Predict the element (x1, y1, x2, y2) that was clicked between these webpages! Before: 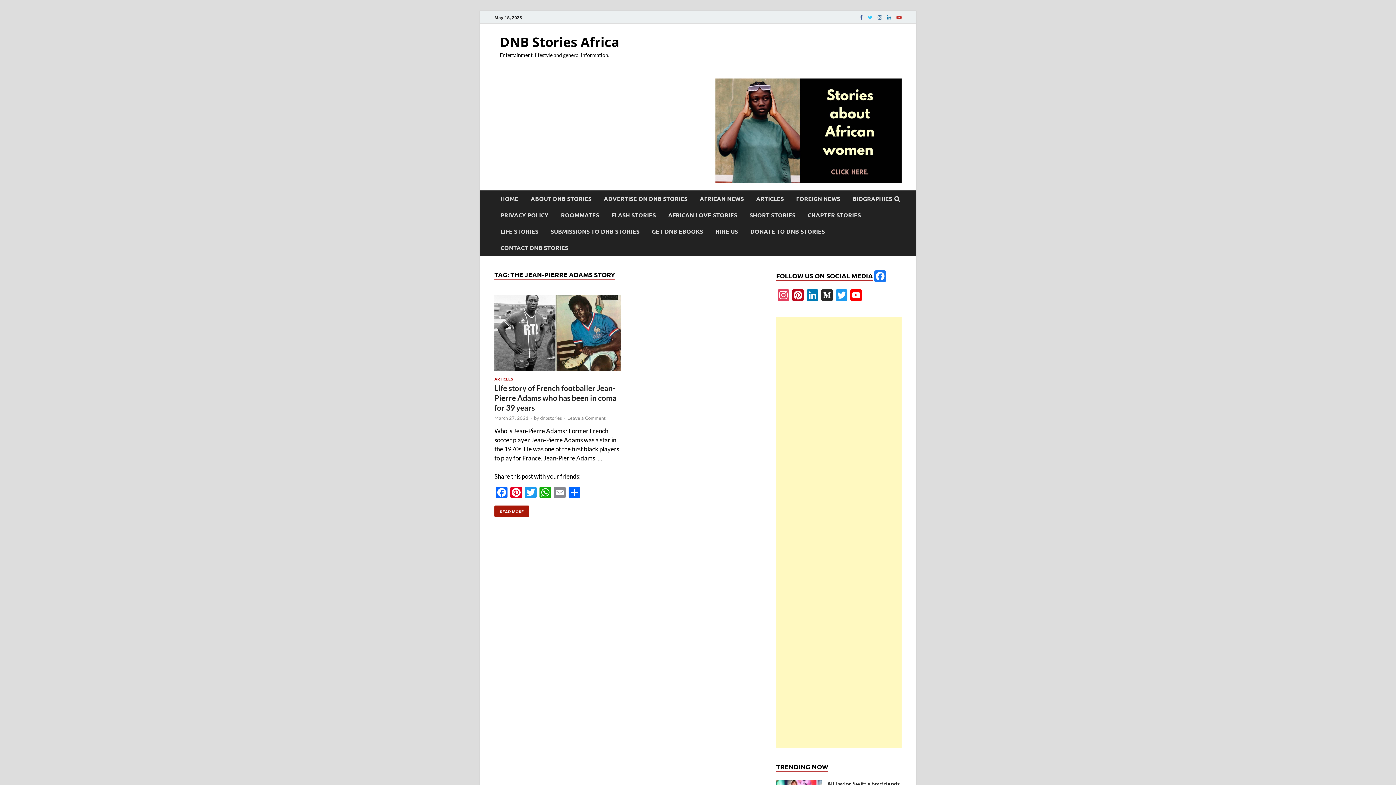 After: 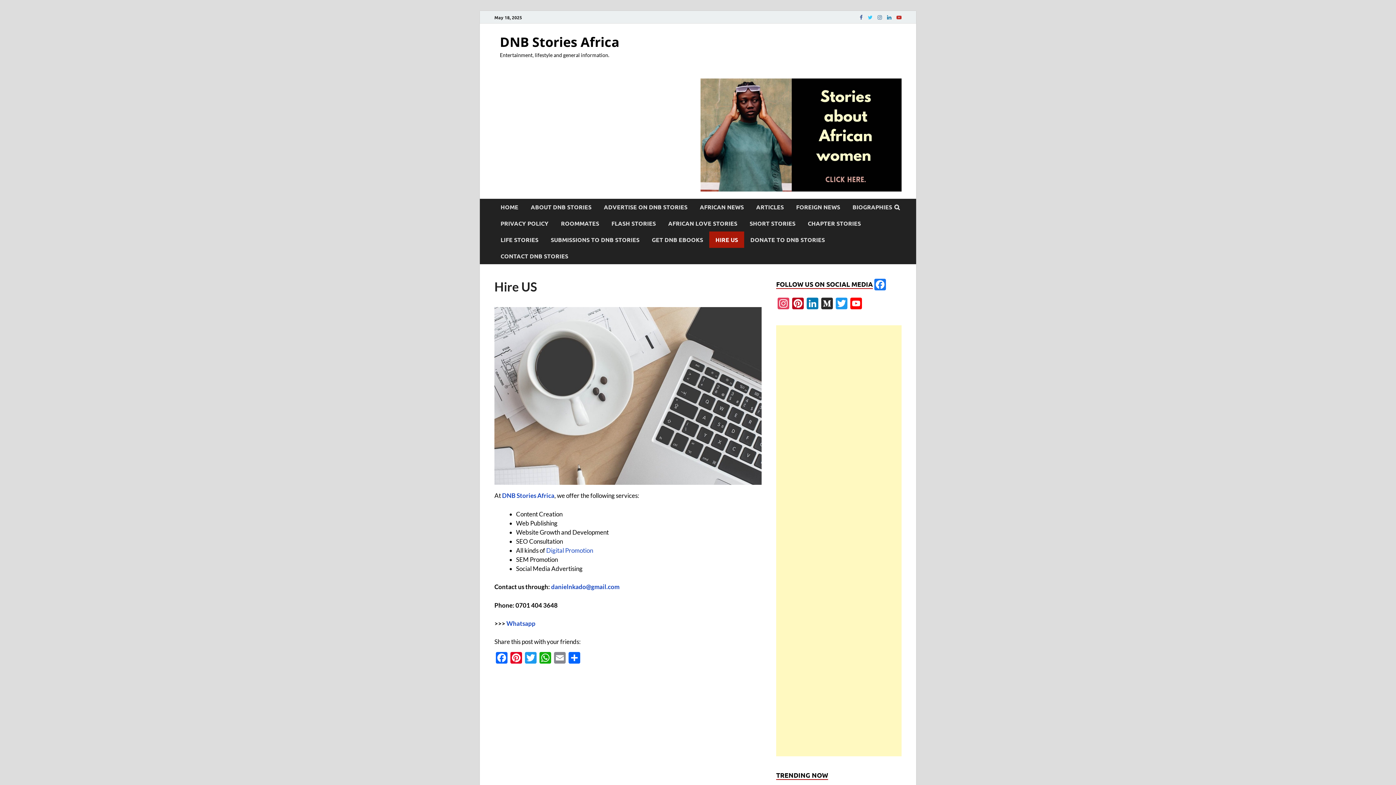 Action: label: HIRE US bbox: (709, 223, 744, 239)